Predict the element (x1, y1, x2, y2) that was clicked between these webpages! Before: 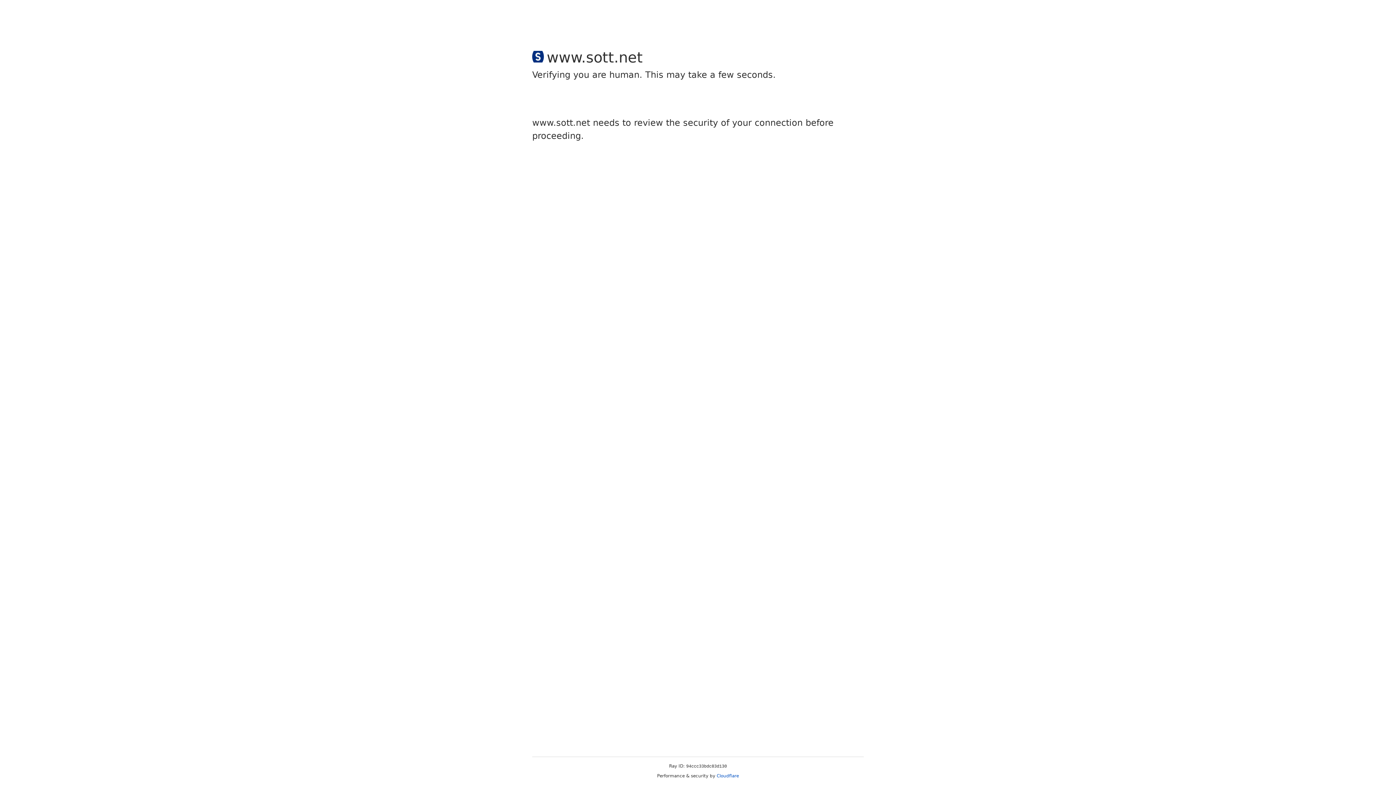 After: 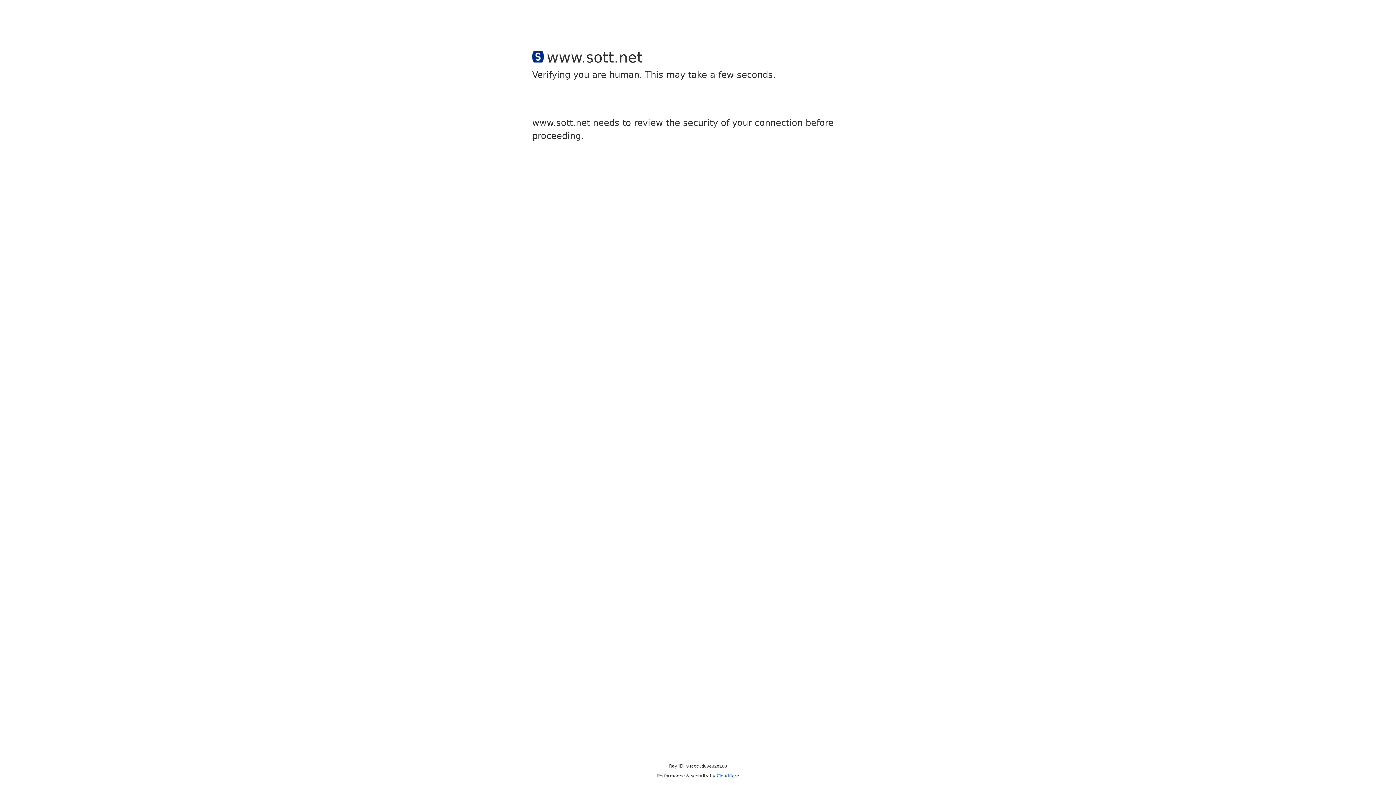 Action: bbox: (716, 773, 739, 778) label: Cloudflare